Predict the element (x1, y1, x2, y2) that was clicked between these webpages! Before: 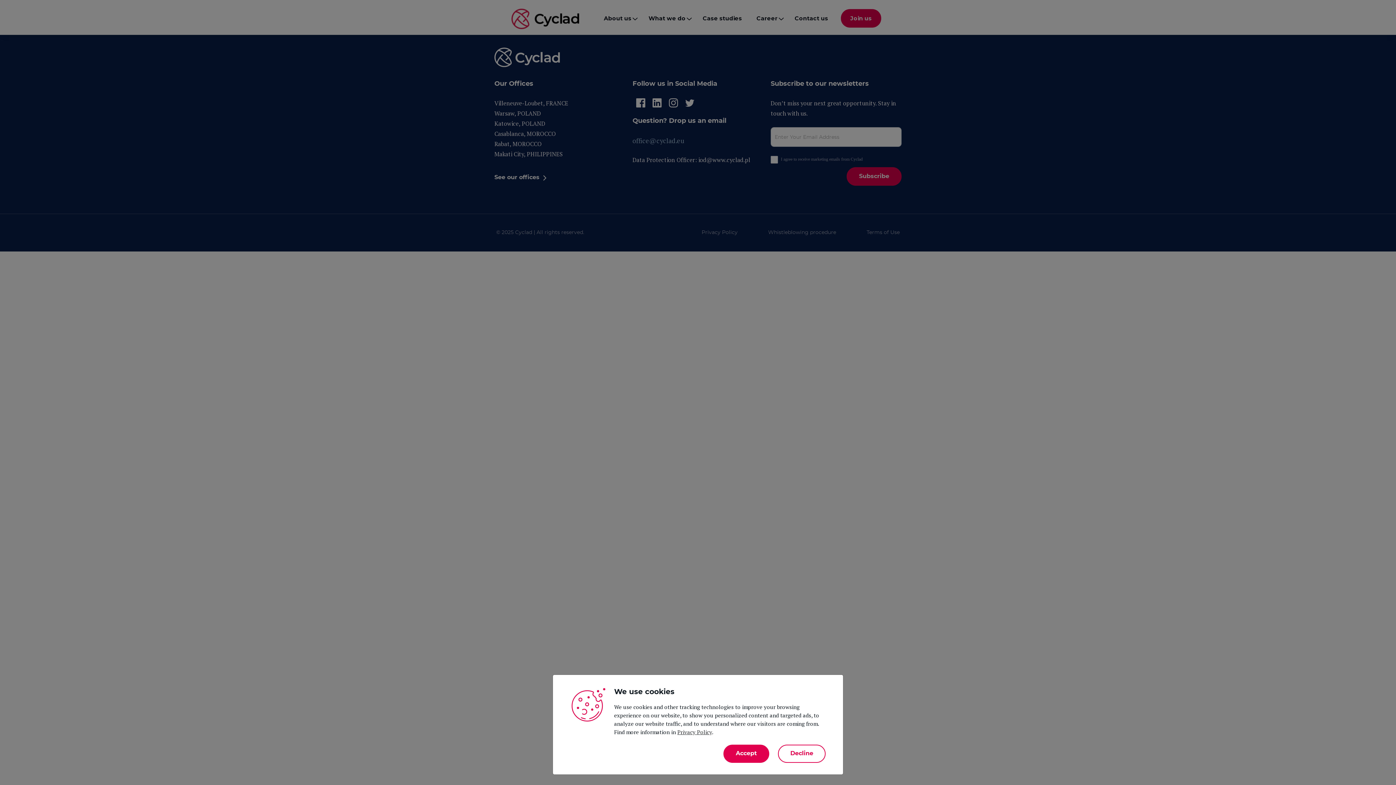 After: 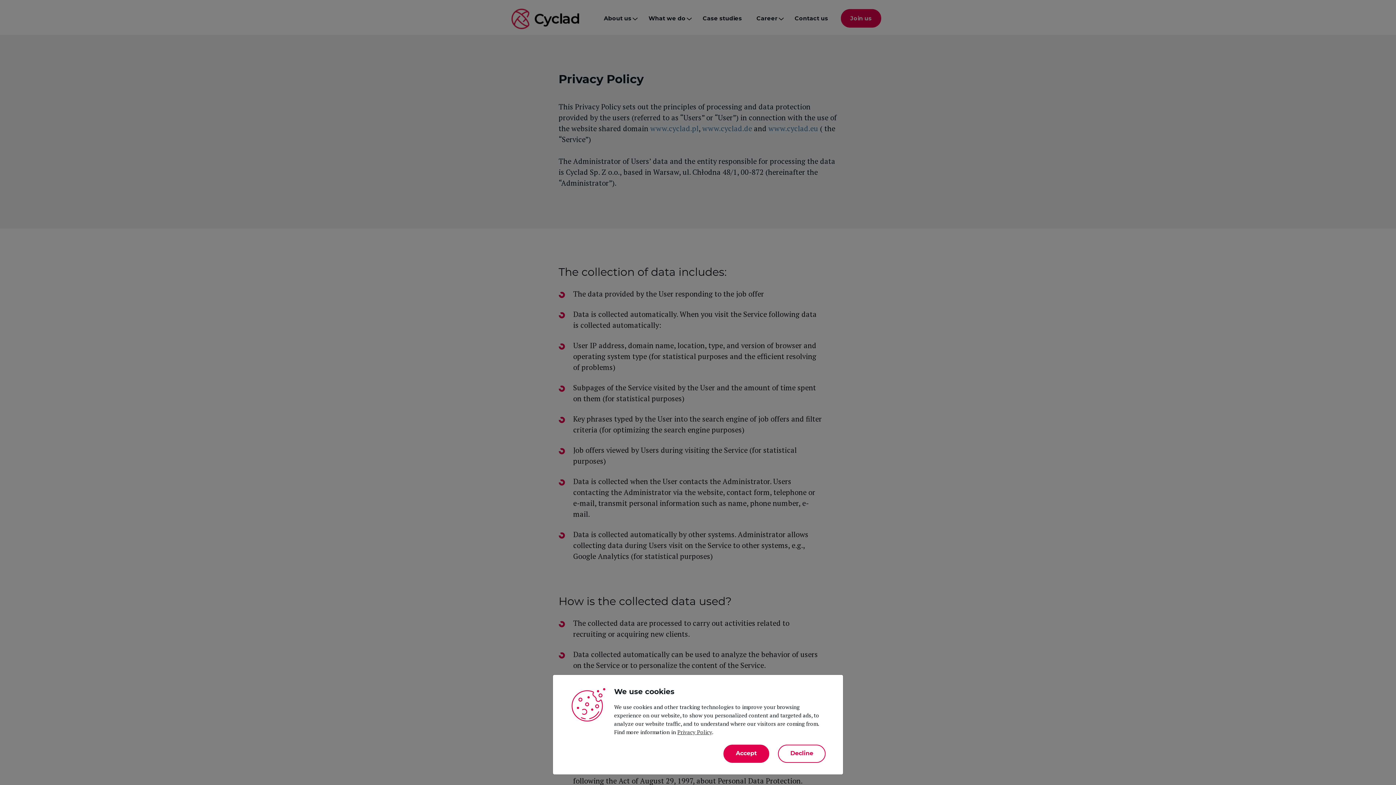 Action: label: Privacy Policy bbox: (677, 728, 712, 736)